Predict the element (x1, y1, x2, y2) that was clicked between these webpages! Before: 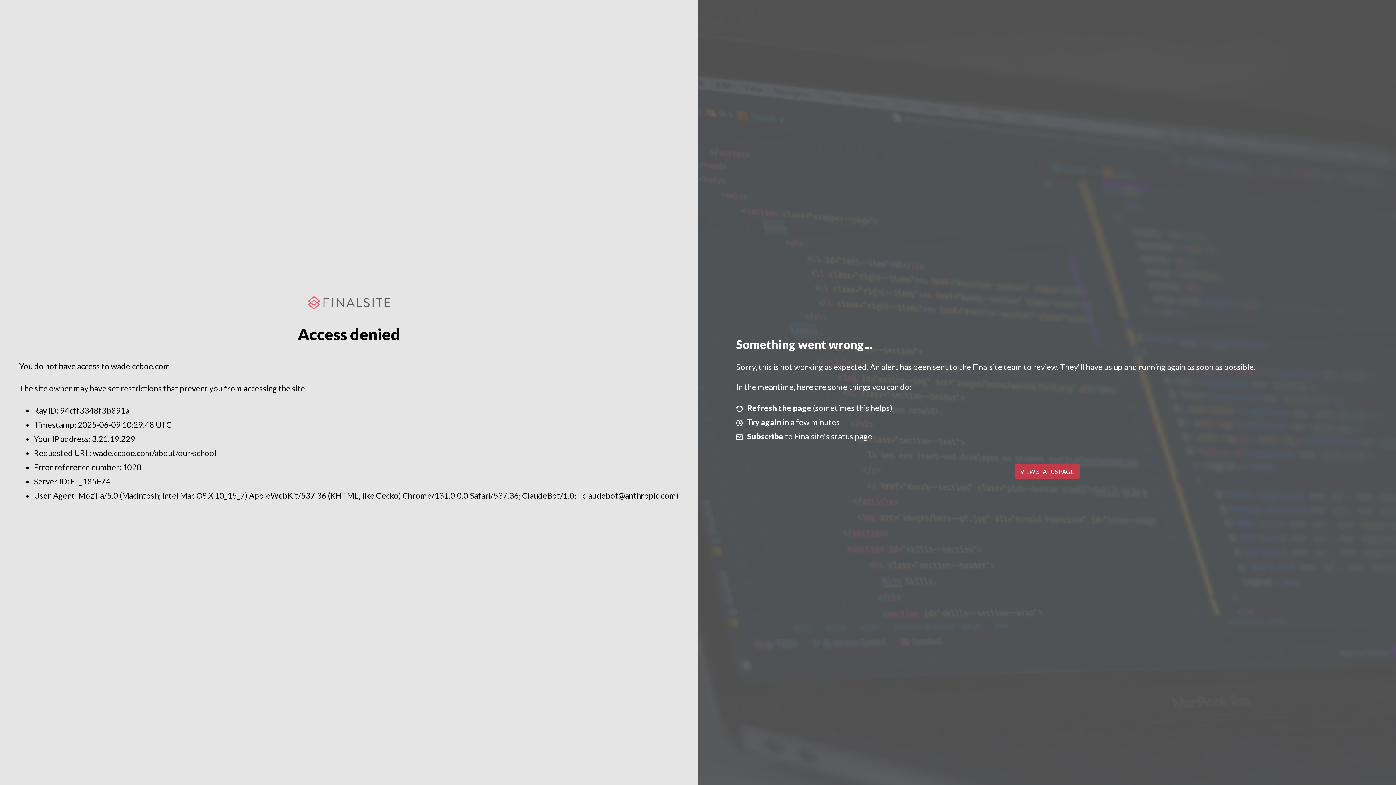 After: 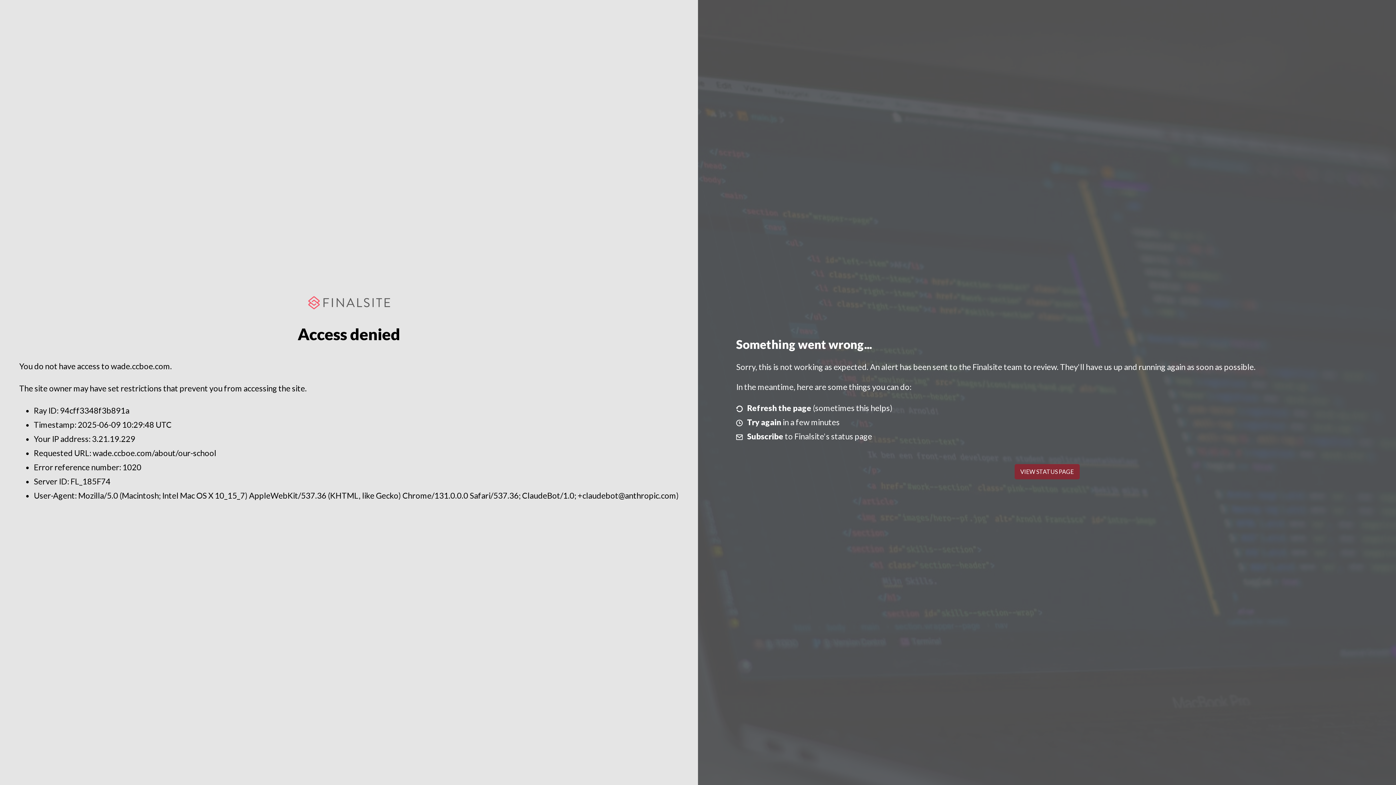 Action: label: VIEW STATUS PAGE bbox: (1014, 464, 1079, 479)